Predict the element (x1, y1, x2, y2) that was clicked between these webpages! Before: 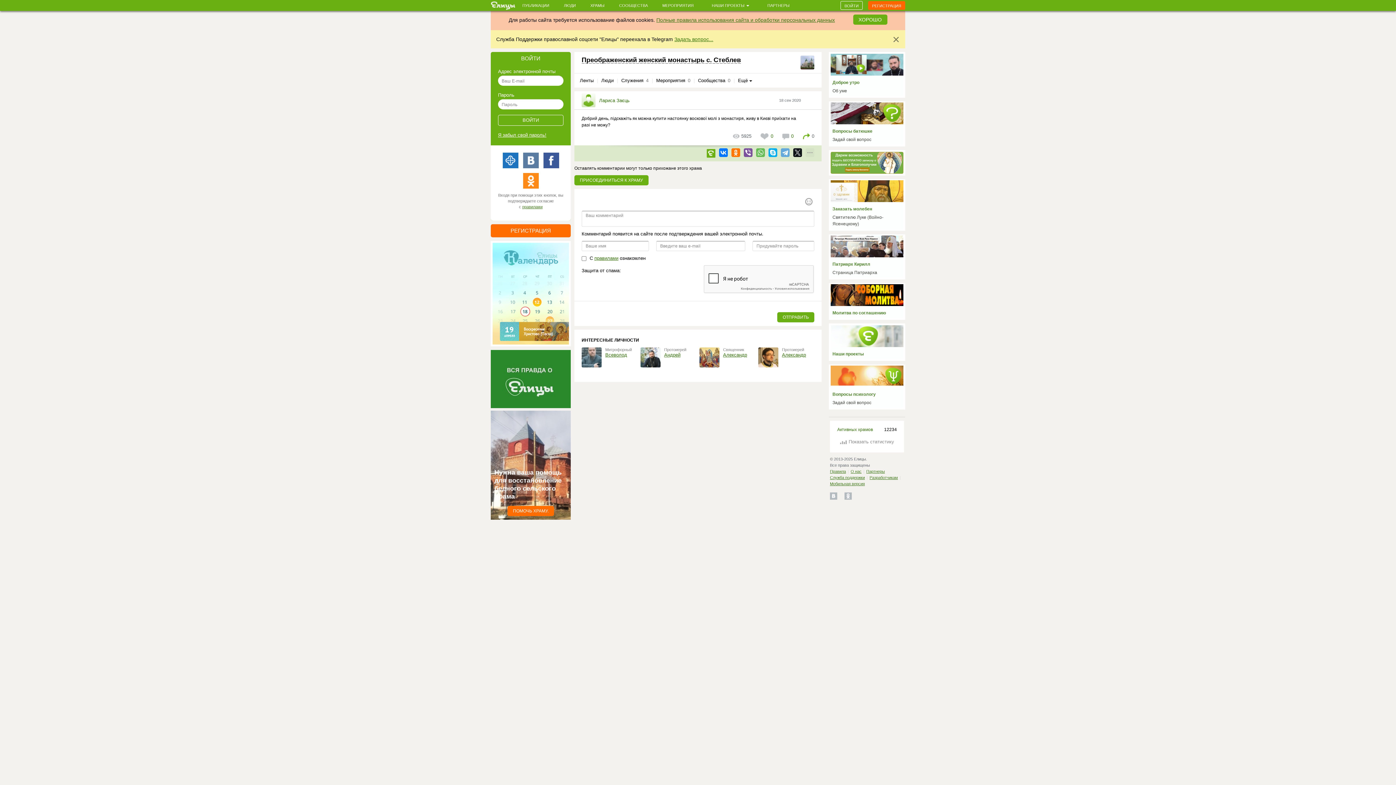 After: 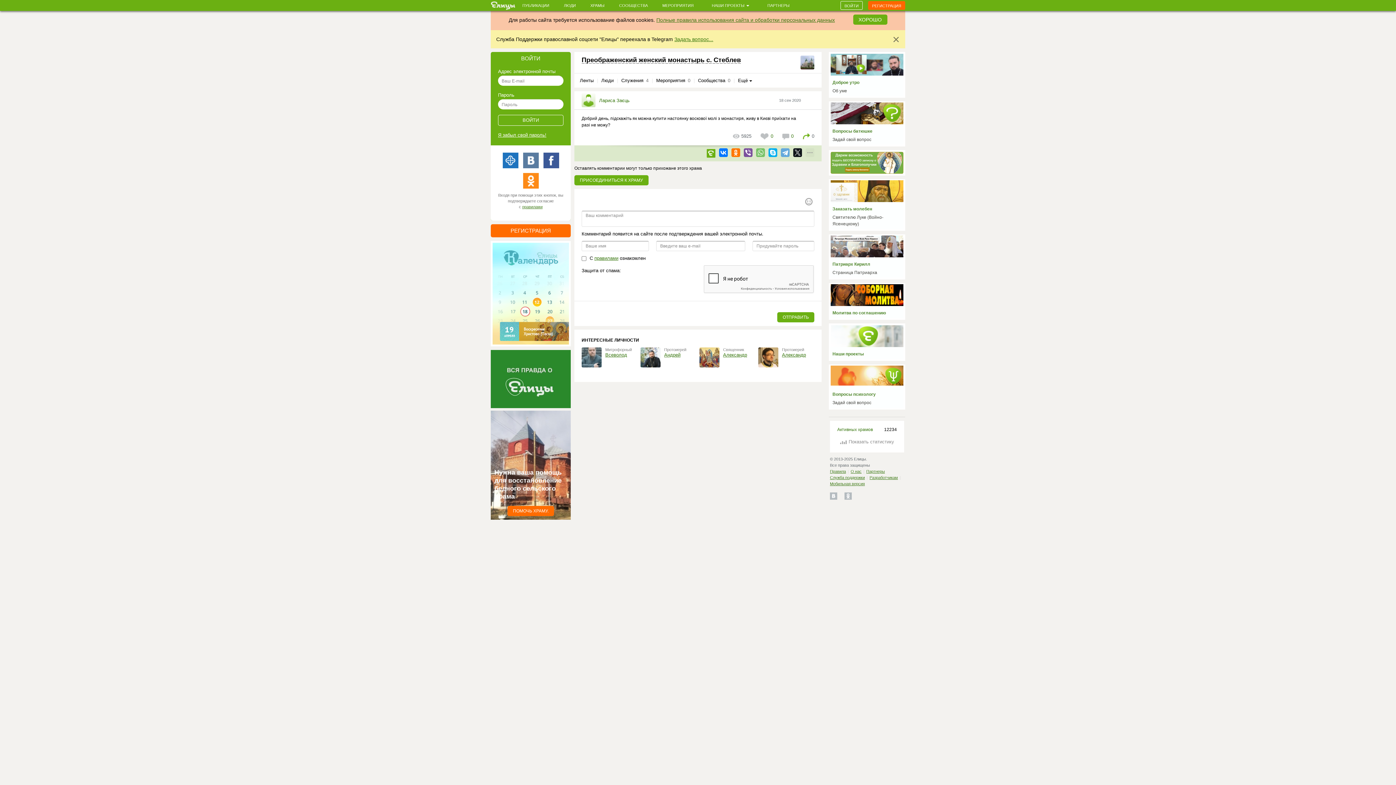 Action: bbox: (756, 148, 765, 156)